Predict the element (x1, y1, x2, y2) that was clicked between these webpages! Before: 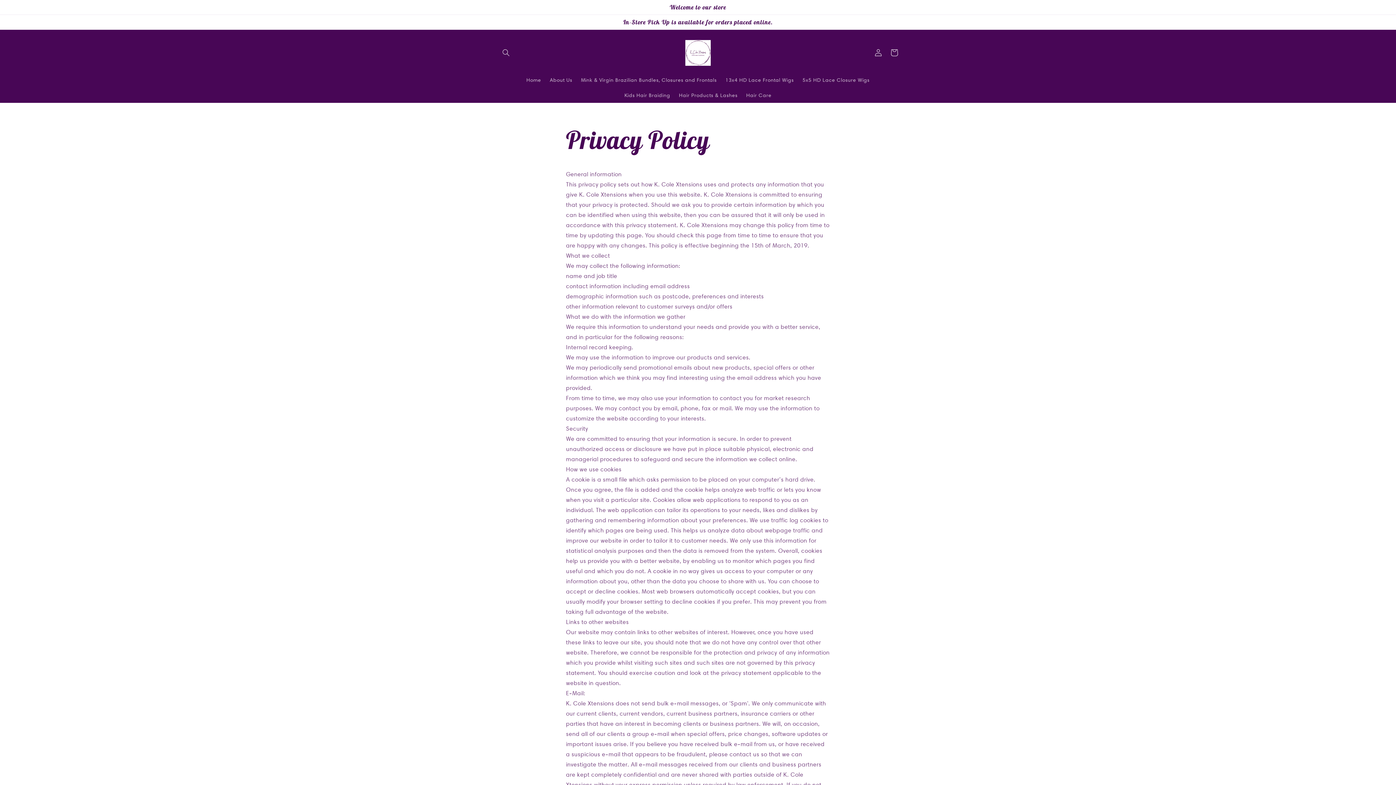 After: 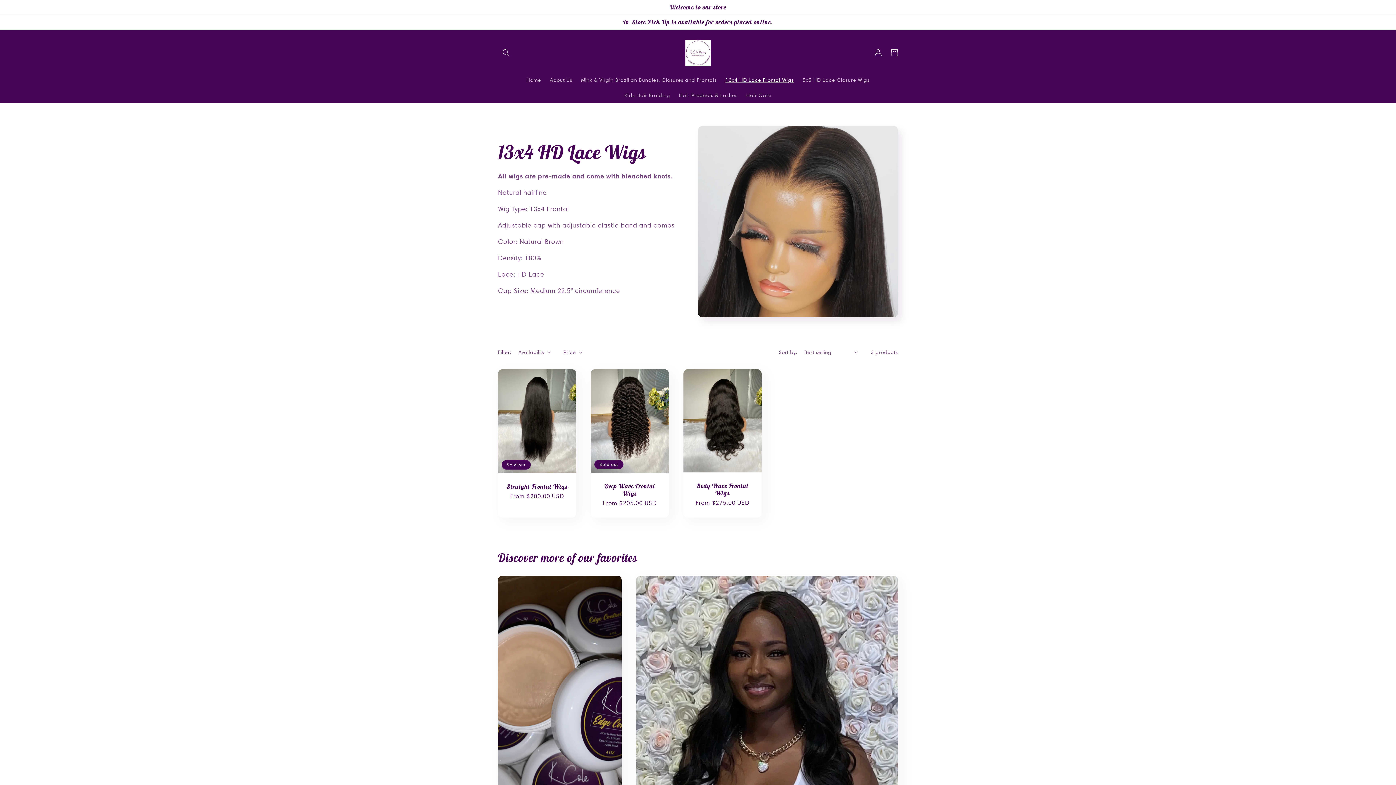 Action: label: 13x4 HD Lace Frontal Wigs bbox: (721, 72, 798, 87)